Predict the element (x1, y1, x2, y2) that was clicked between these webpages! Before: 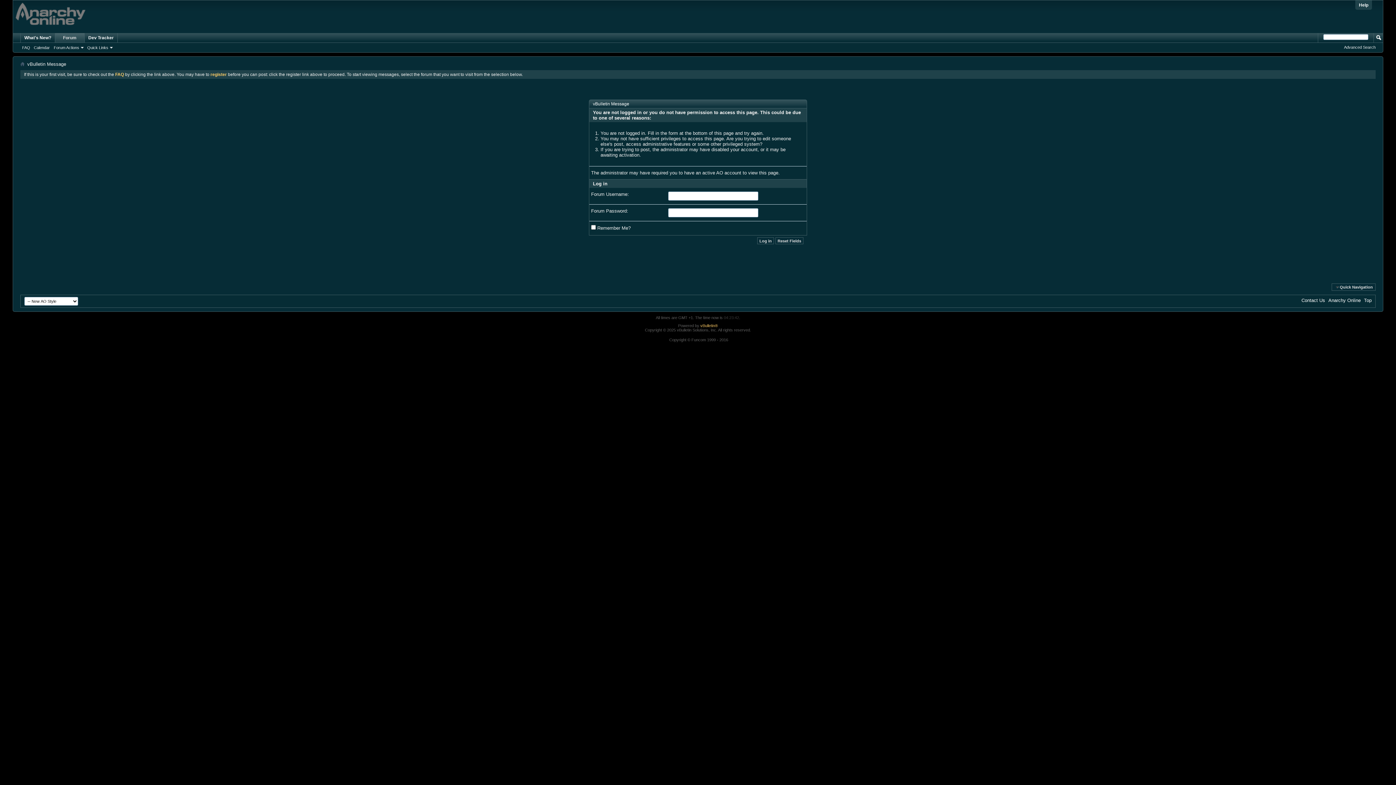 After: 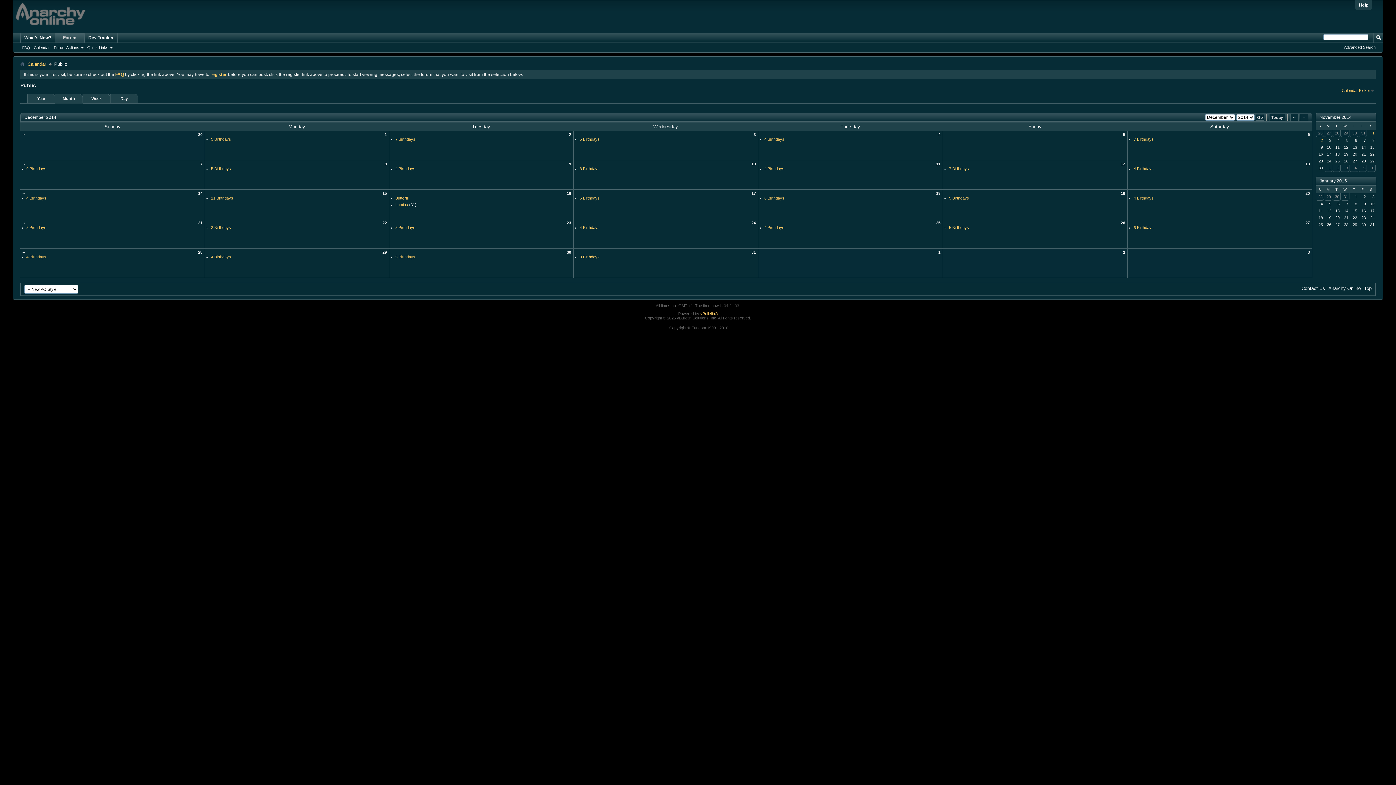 Action: bbox: (32, 44, 51, 50) label: Calendar